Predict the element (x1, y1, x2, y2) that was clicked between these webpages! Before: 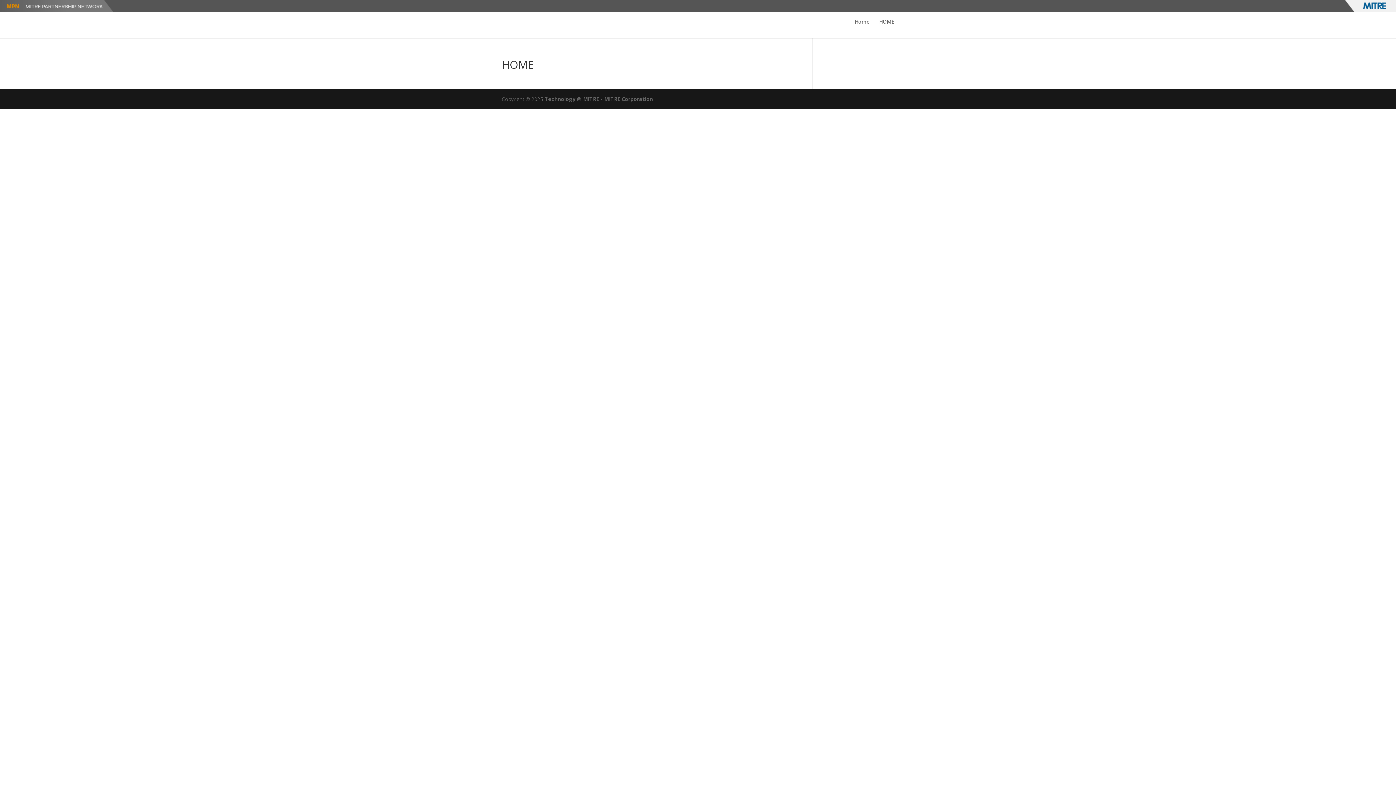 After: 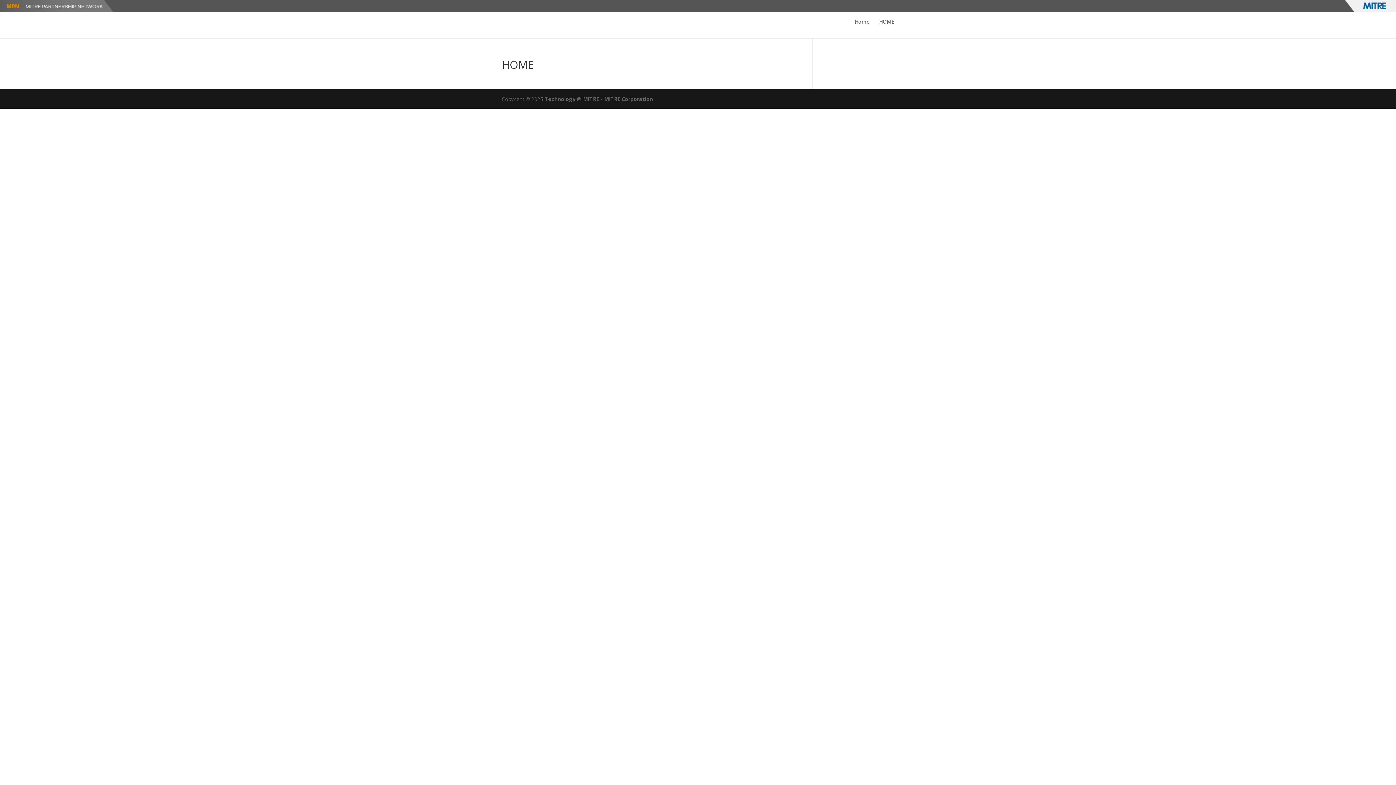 Action: bbox: (544, 95, 653, 102) label: Technology @ MITRE - MITRE Corporation